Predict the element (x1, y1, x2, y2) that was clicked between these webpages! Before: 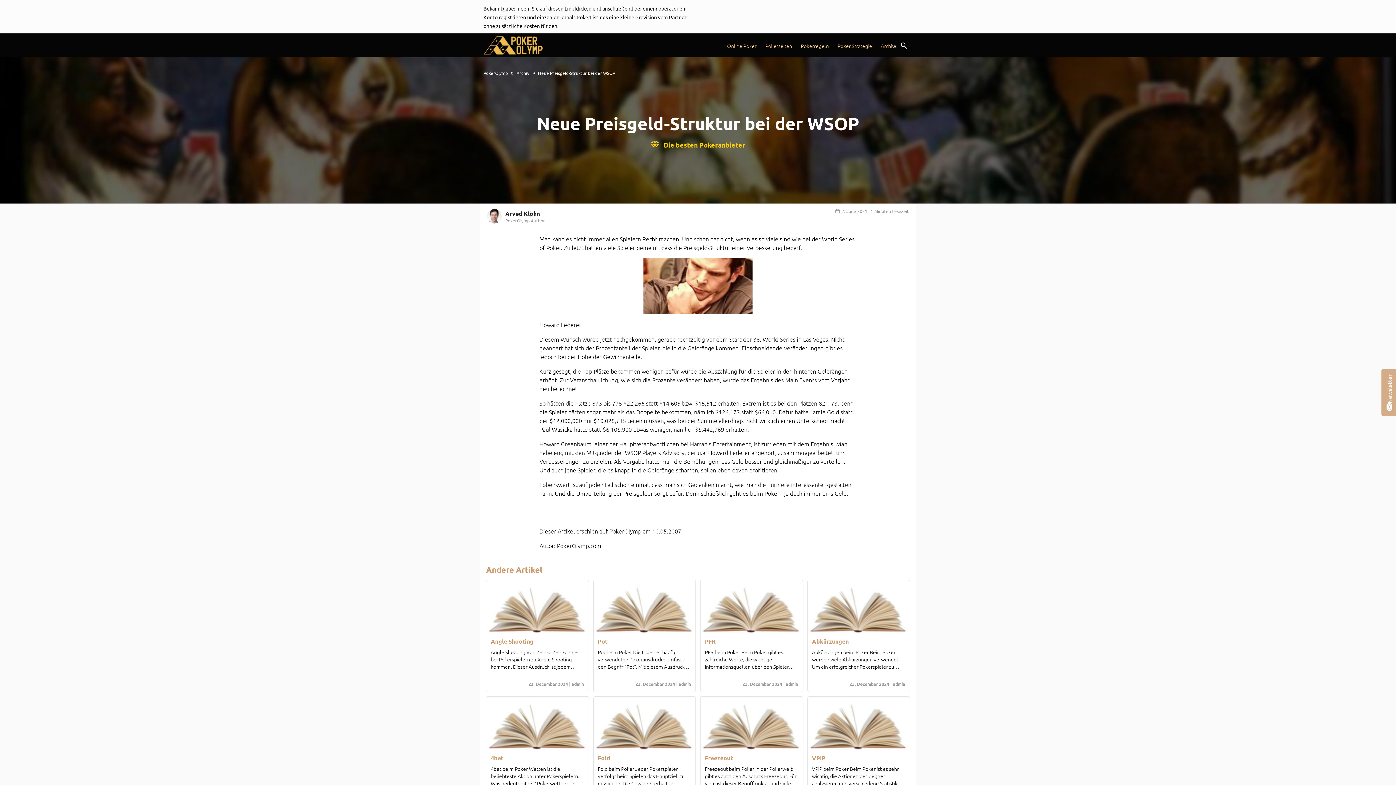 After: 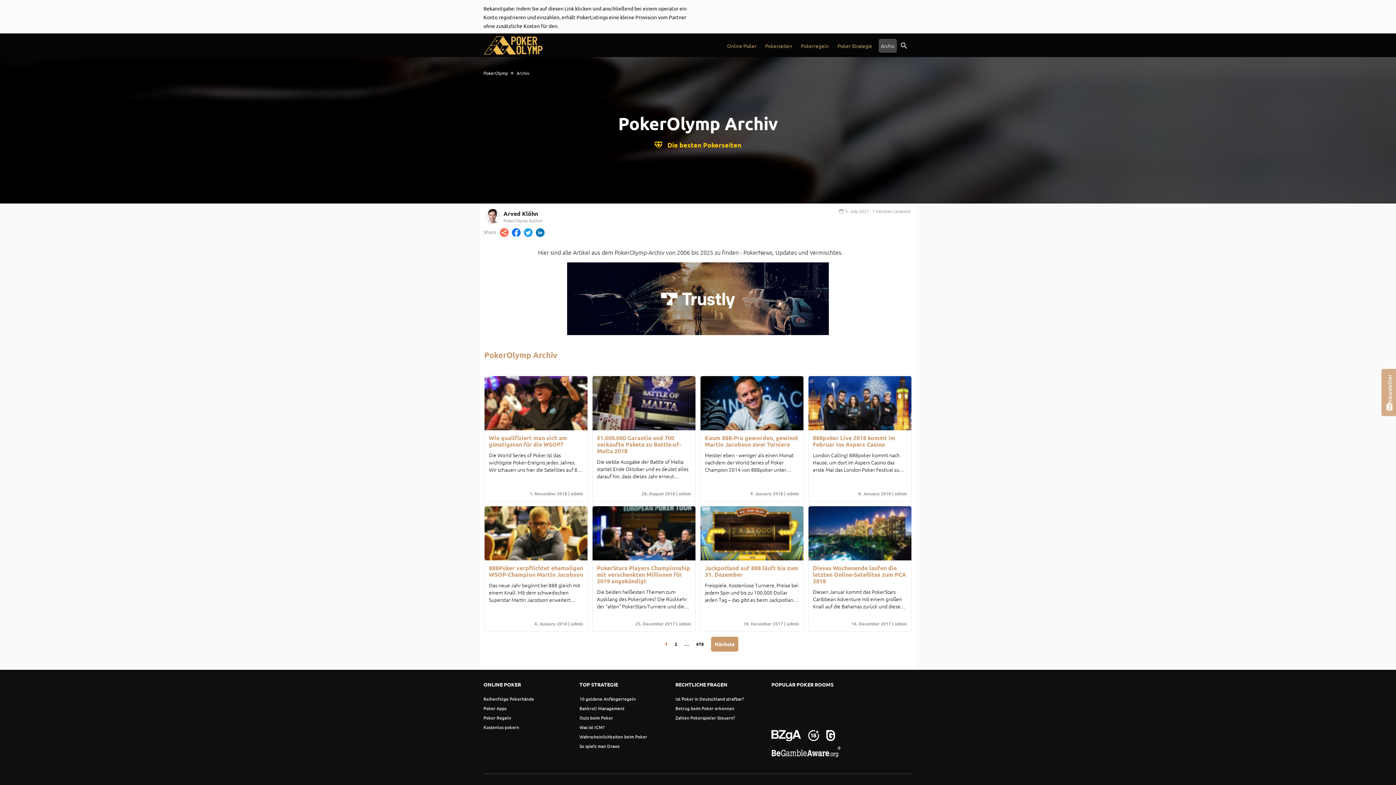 Action: label: Archiv bbox: (878, 38, 897, 52)